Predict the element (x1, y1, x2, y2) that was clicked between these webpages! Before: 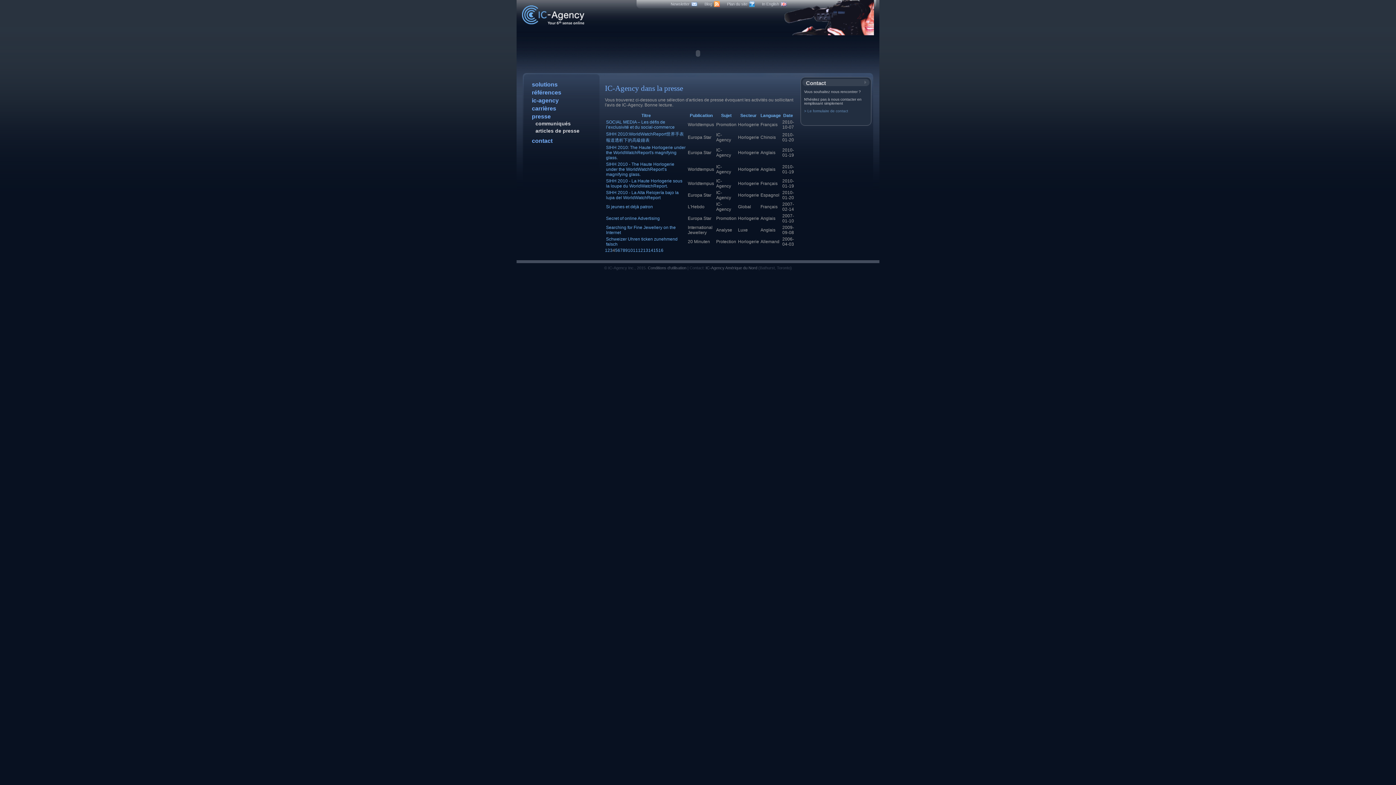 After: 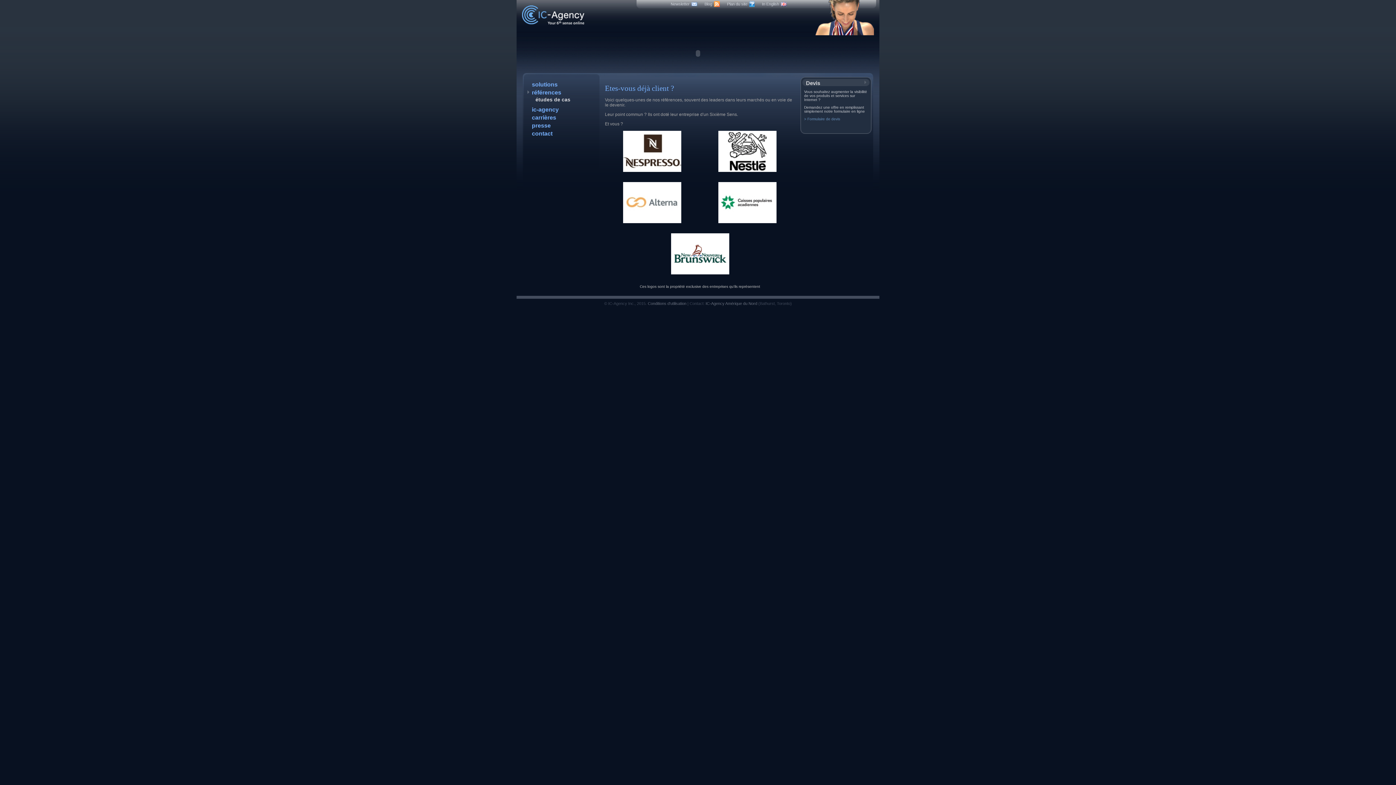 Action: bbox: (532, 89, 580, 96) label: références